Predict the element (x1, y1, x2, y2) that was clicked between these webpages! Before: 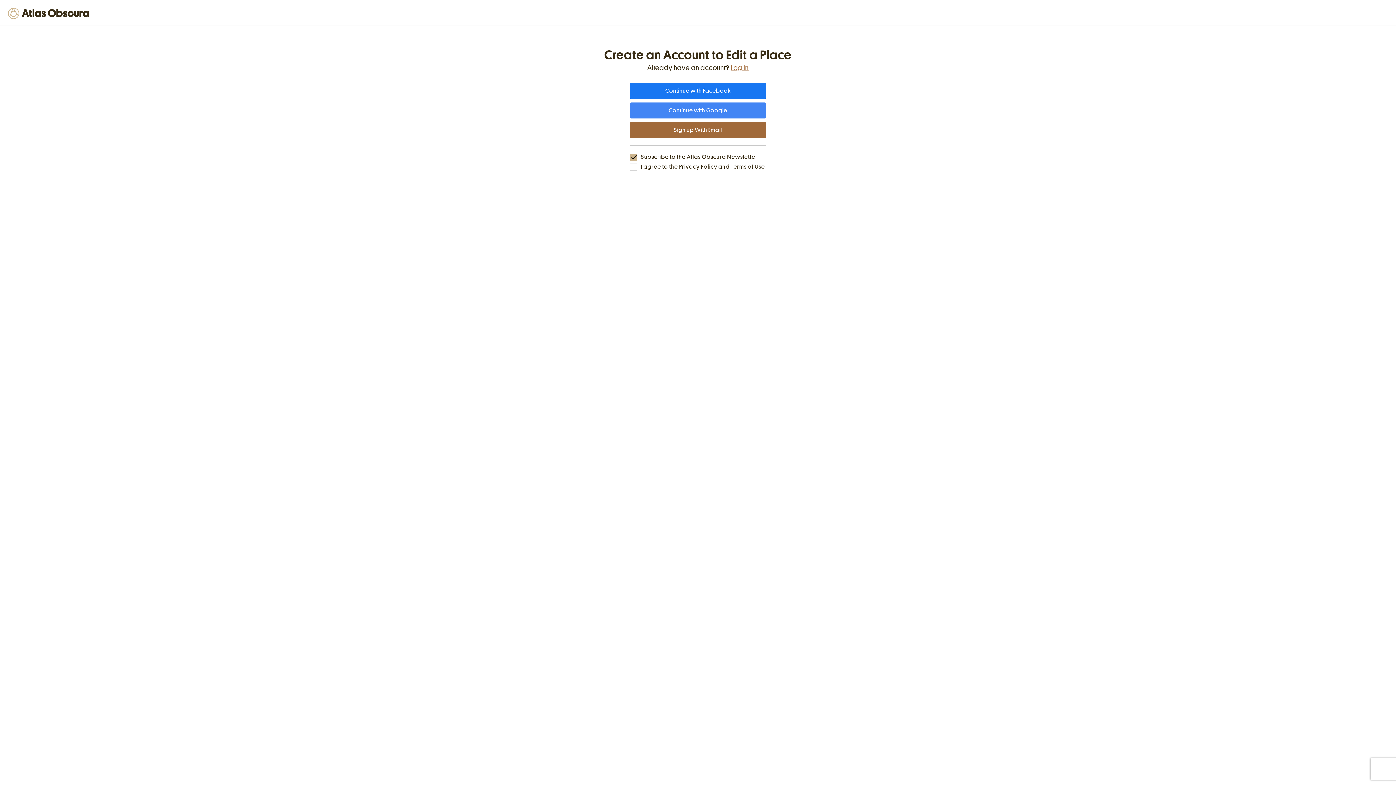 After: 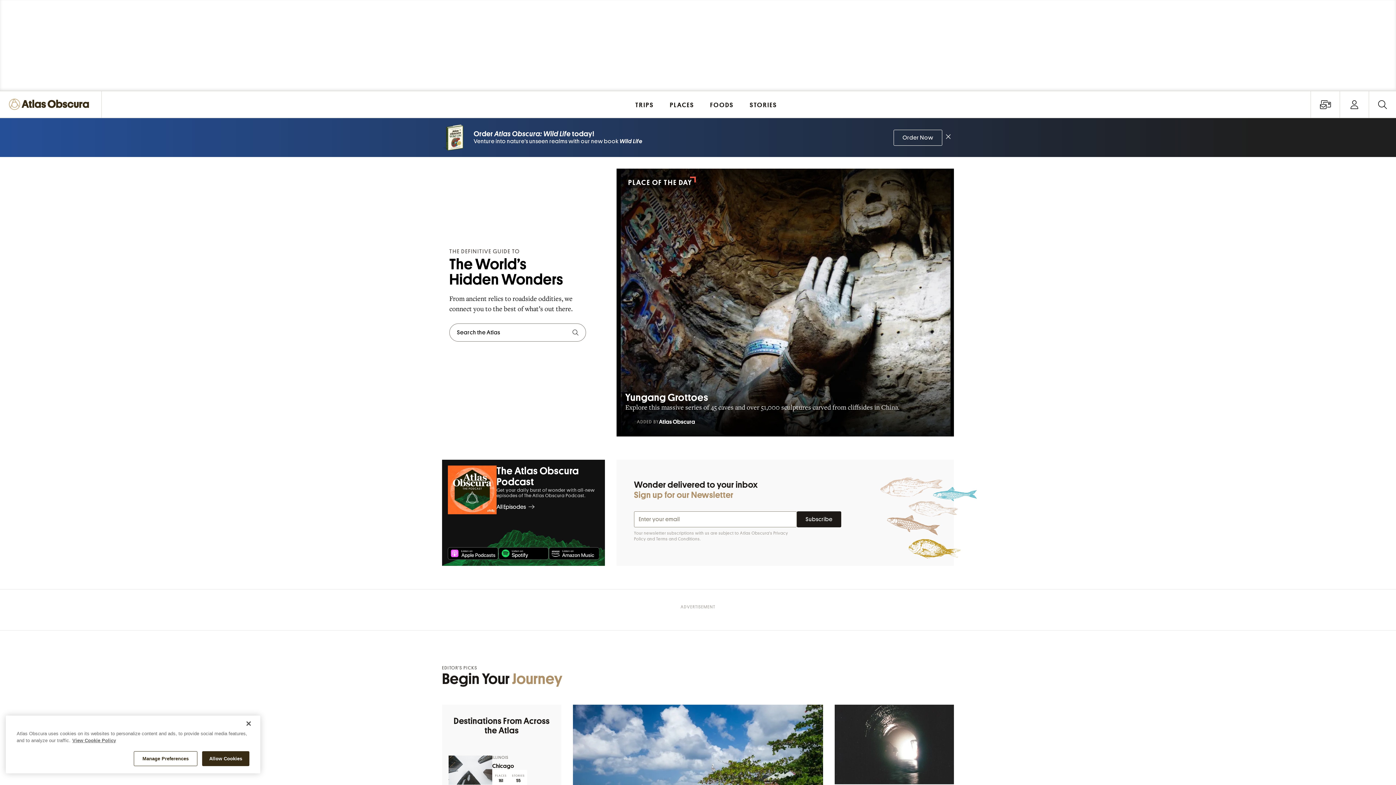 Action: bbox: (8, 0, 91, 26)